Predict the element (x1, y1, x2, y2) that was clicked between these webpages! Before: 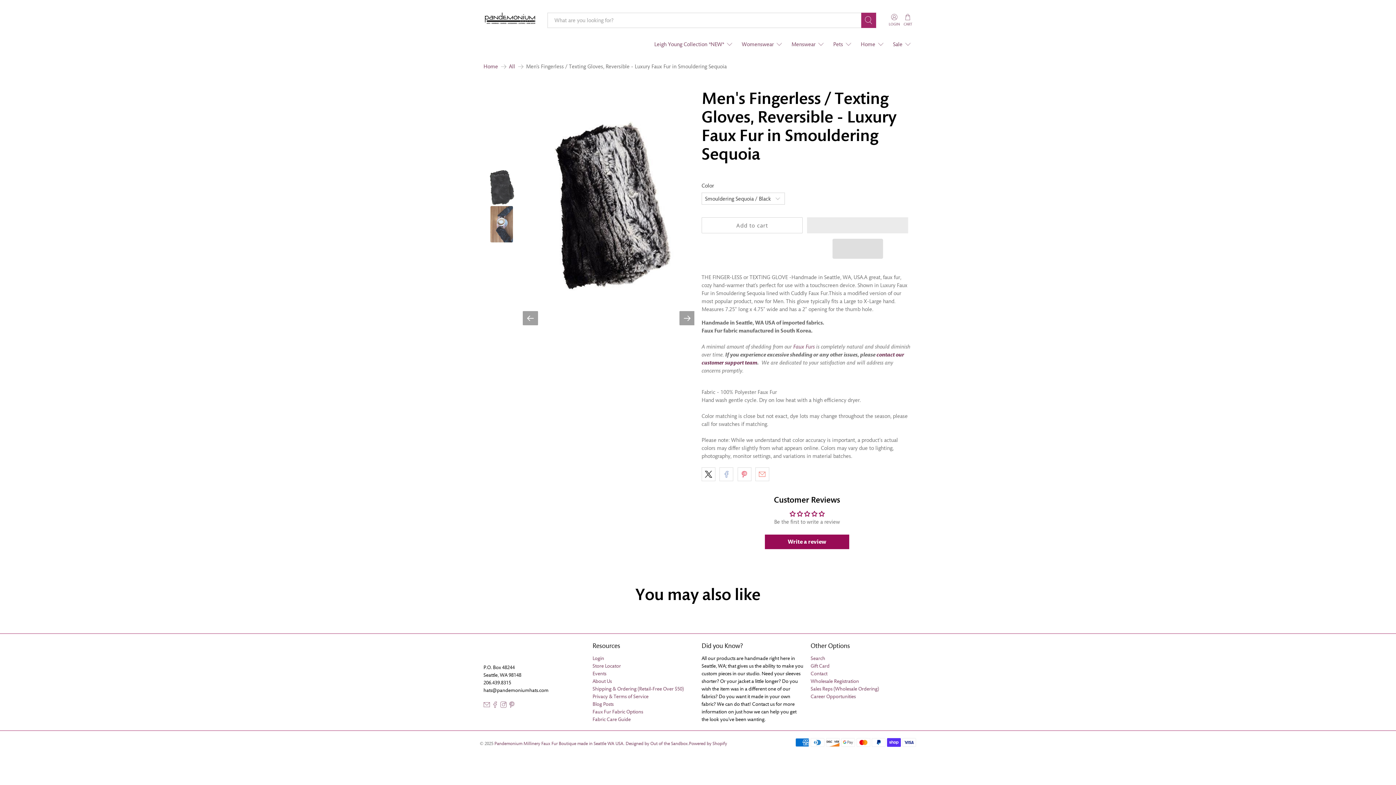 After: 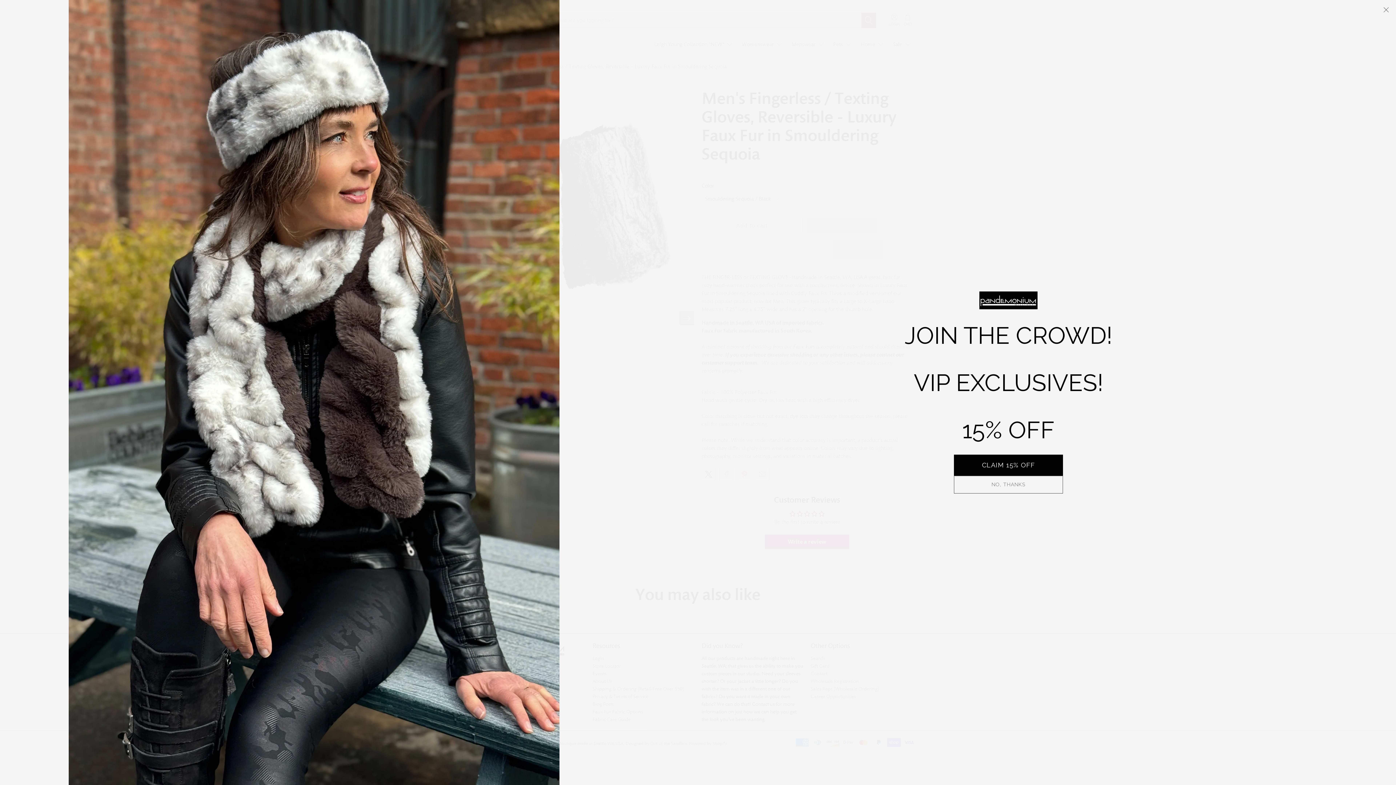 Action: bbox: (701, 467, 715, 481)